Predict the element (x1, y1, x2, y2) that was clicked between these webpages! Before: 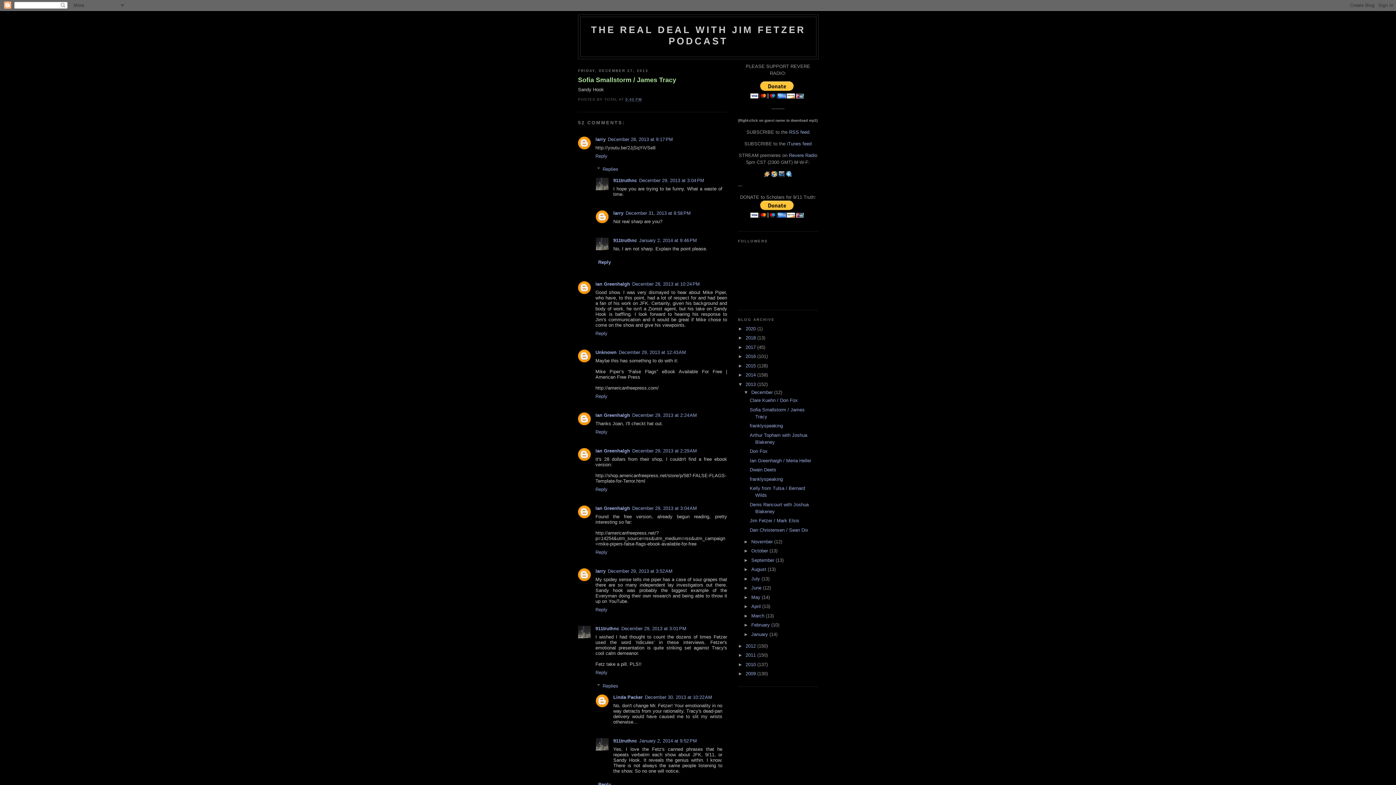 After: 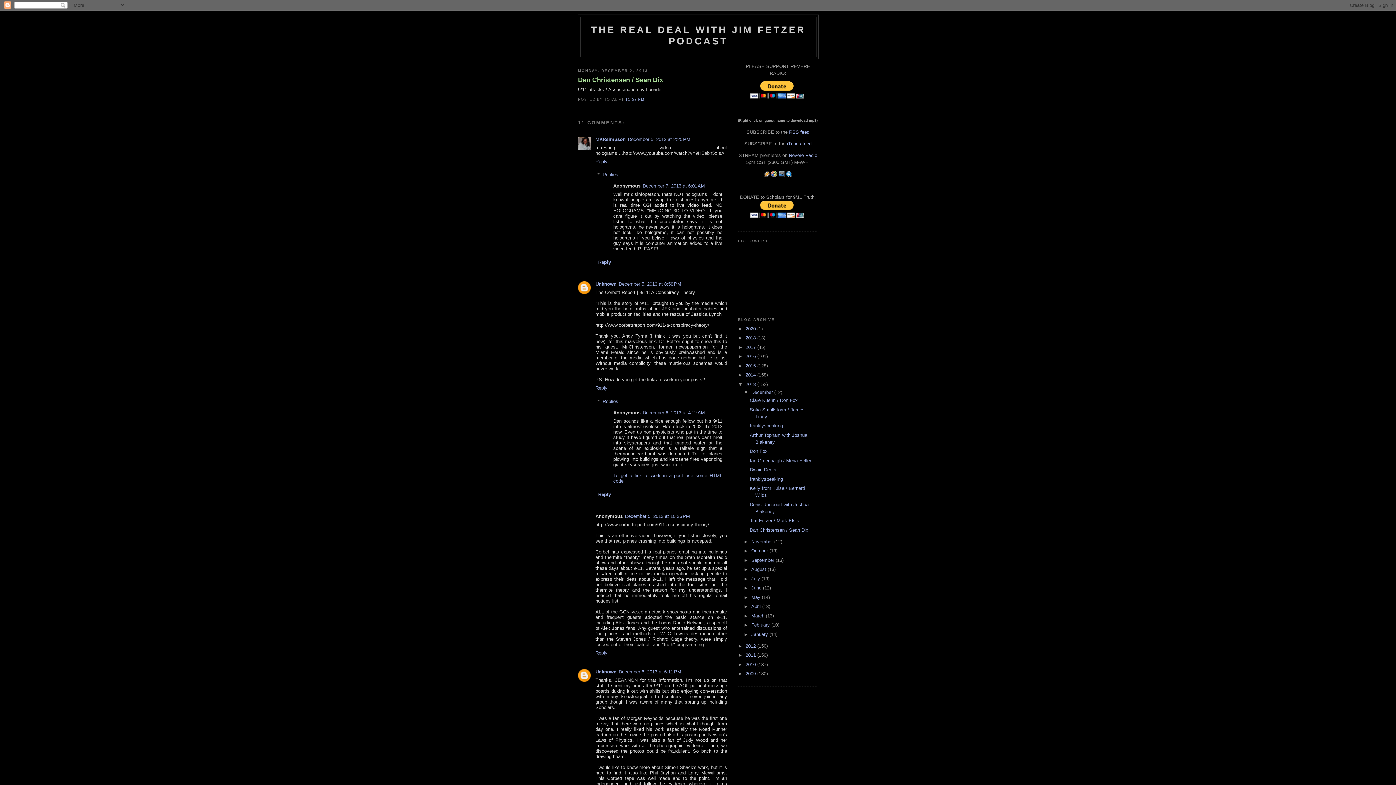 Action: label: Dan Christensen / Sean Dix bbox: (749, 527, 808, 532)